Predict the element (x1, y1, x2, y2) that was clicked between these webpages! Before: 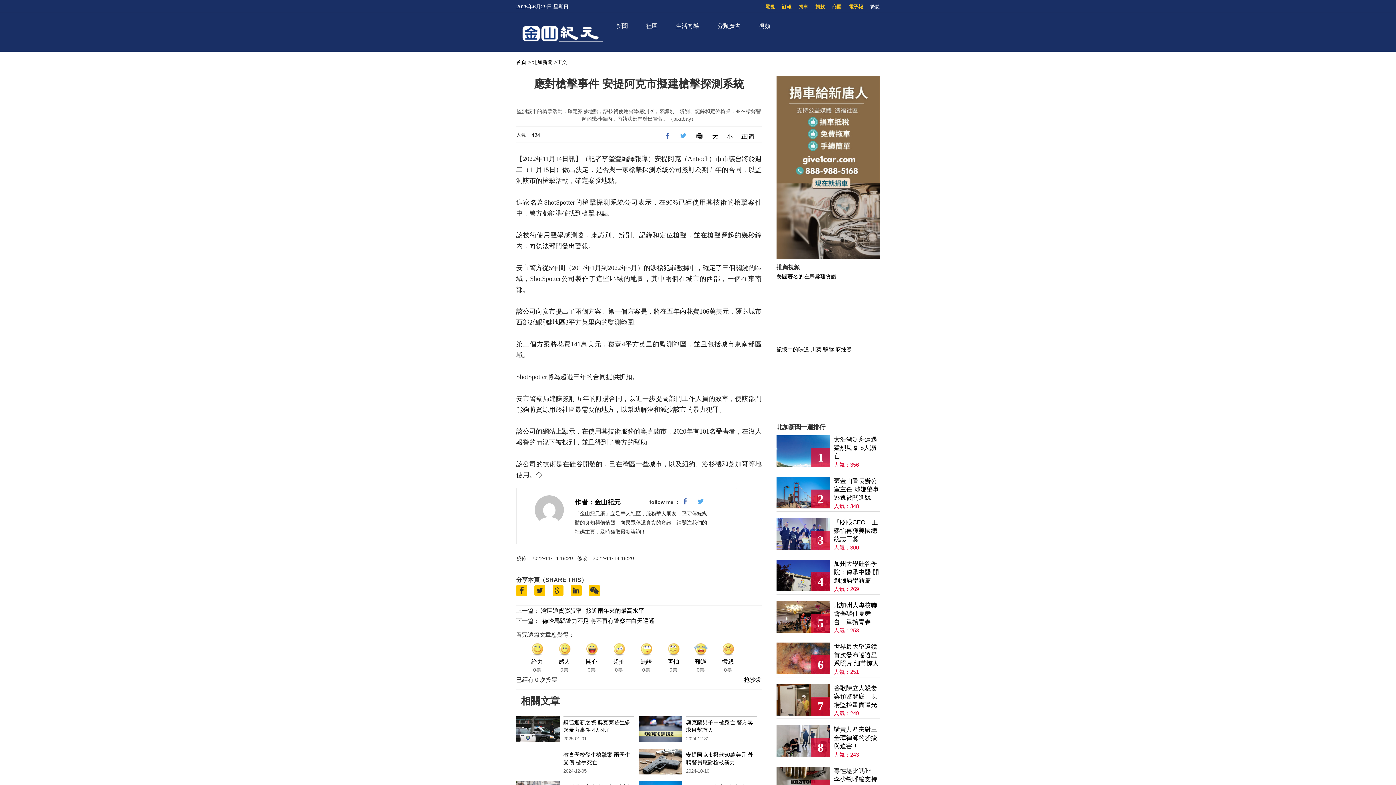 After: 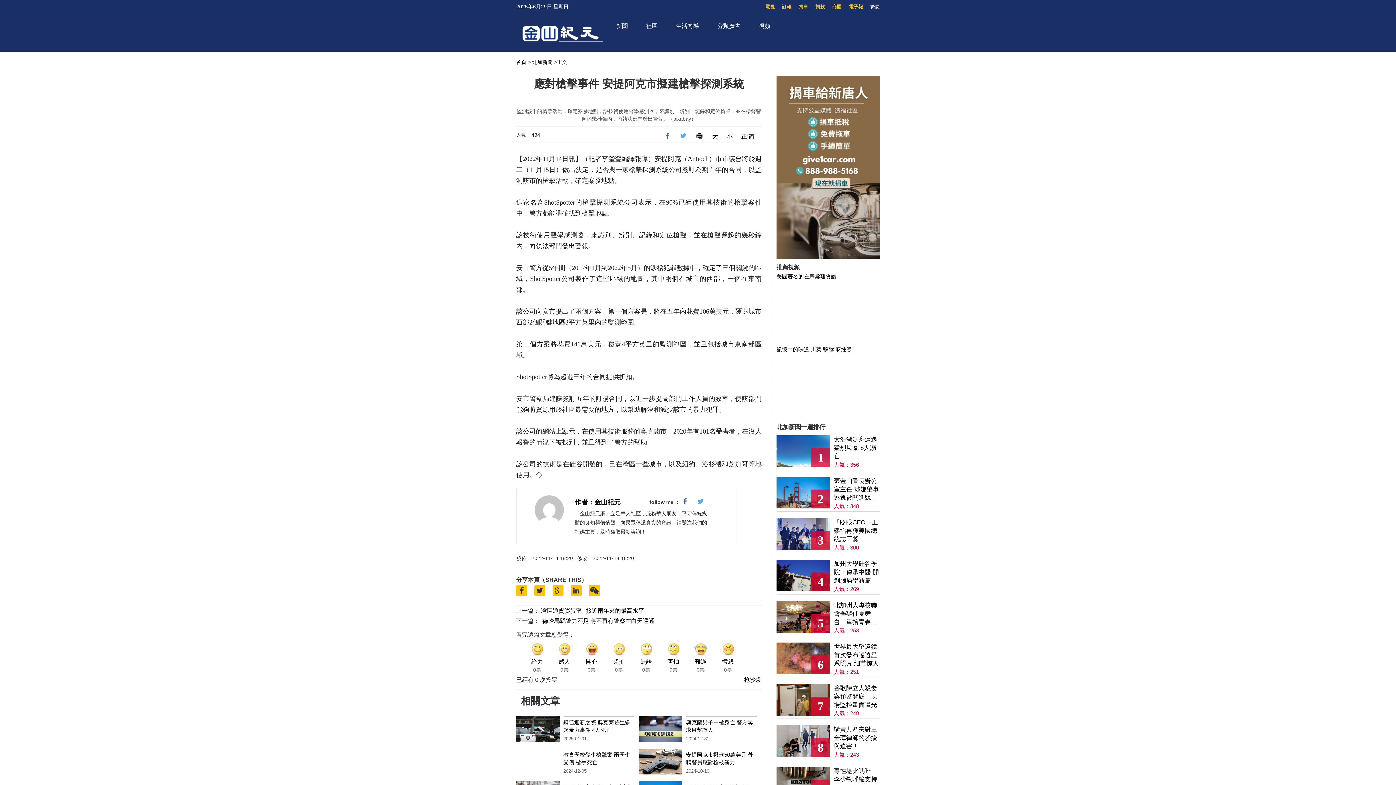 Action: bbox: (516, 97, 761, 107)